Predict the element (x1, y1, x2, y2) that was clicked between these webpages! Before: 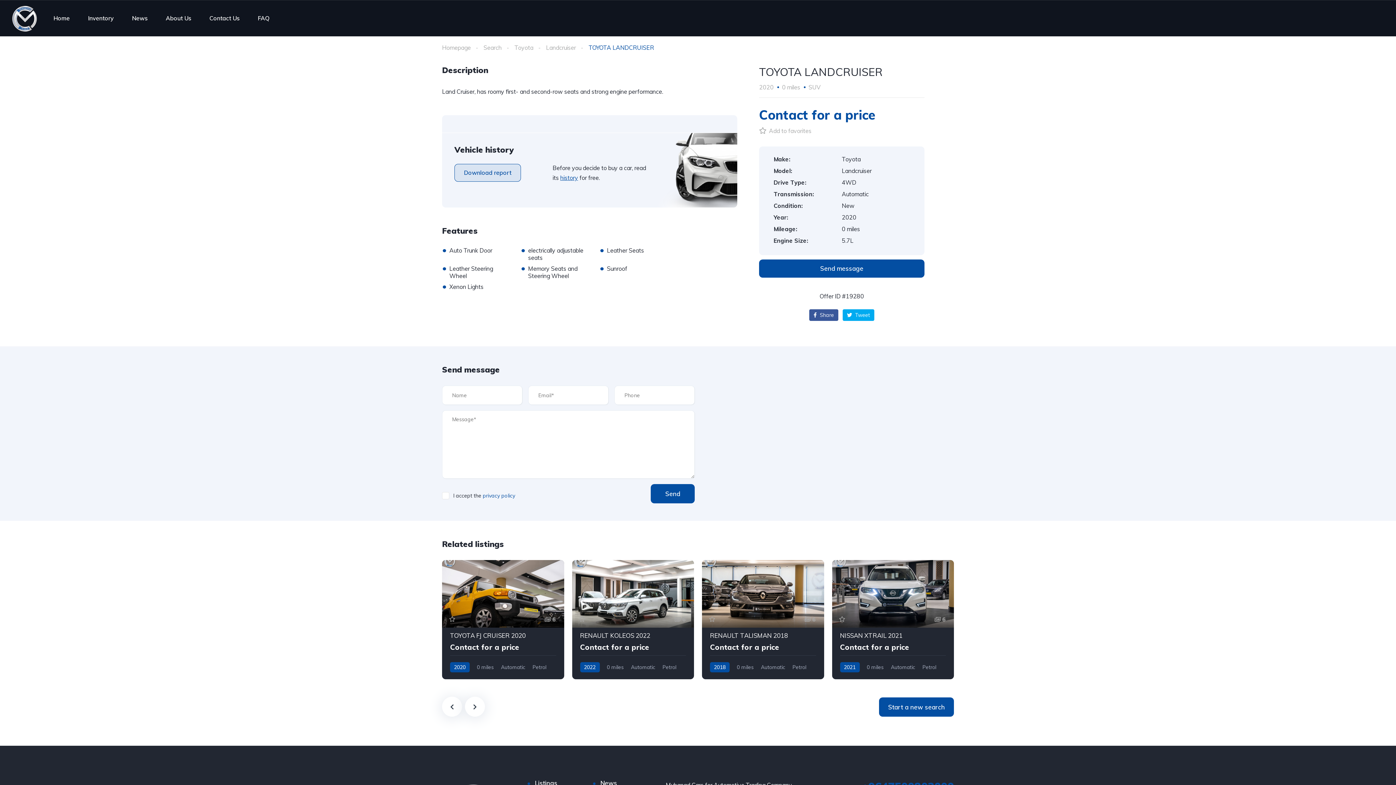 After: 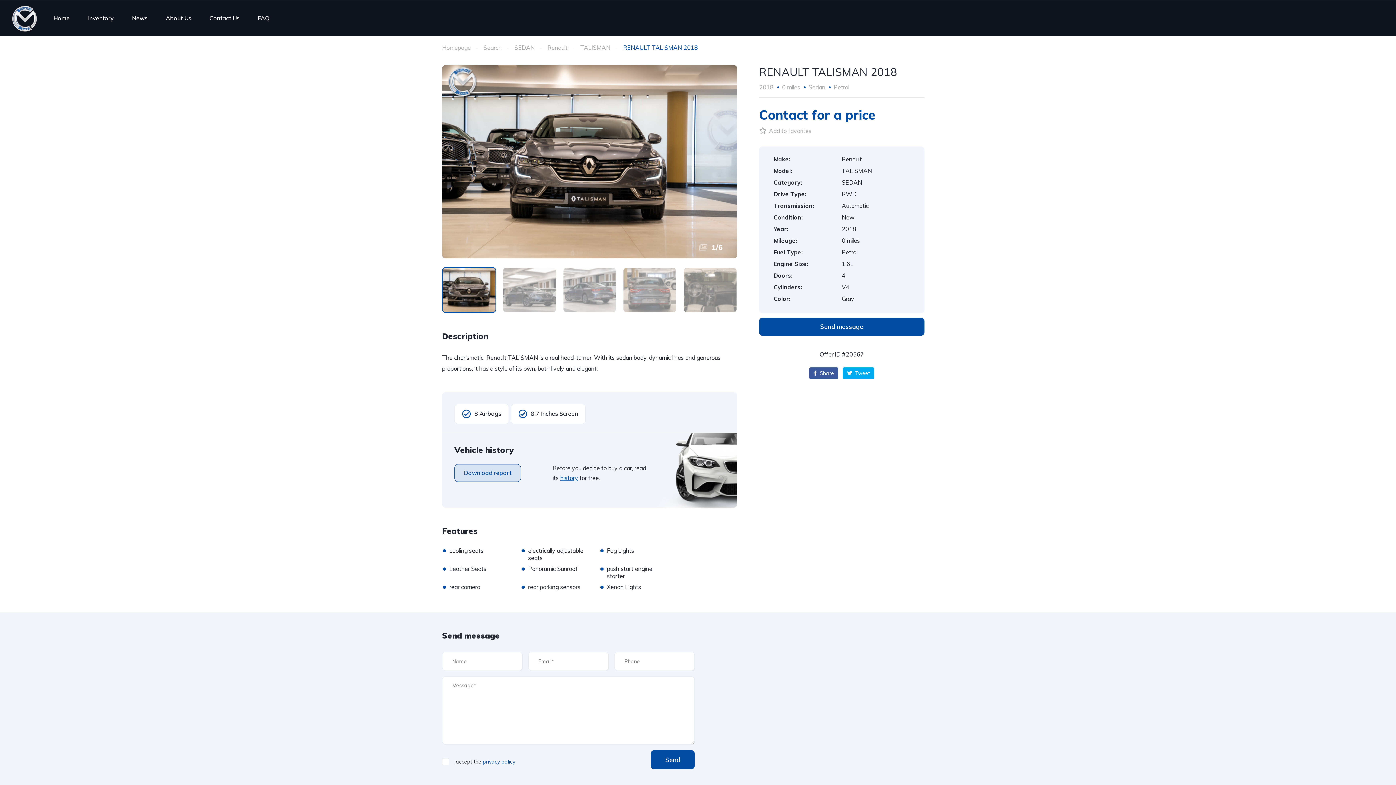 Action: bbox: (702, 560, 824, 679)